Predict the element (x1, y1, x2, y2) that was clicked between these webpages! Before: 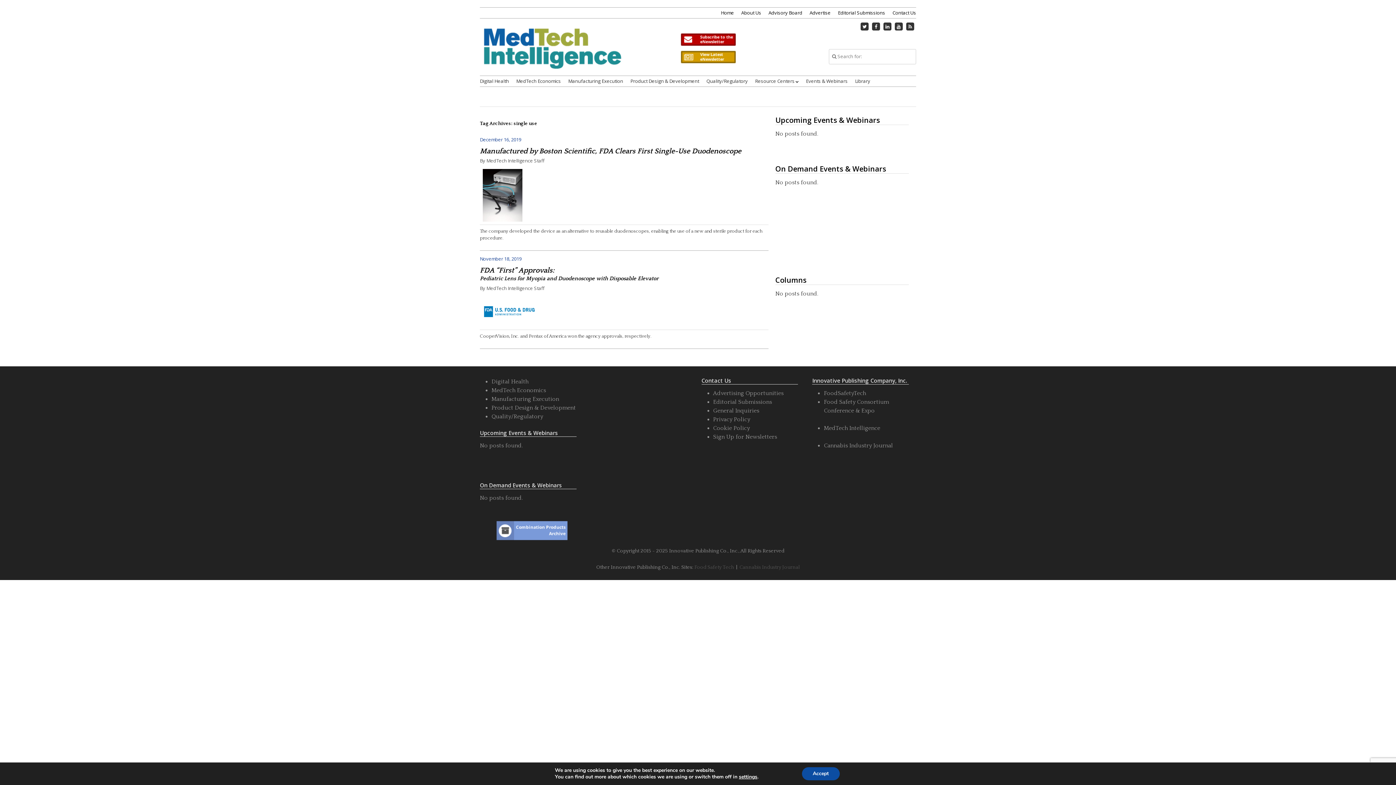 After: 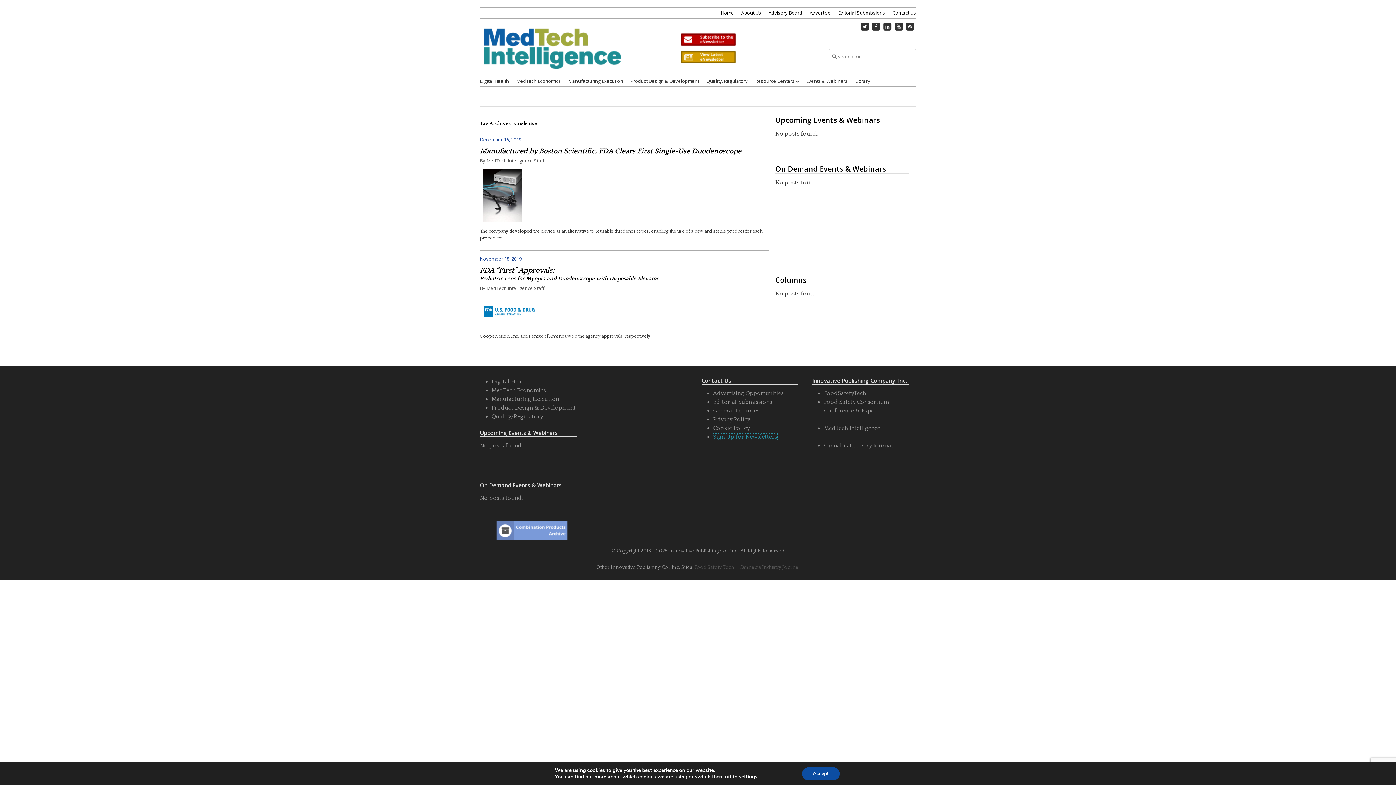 Action: bbox: (713, 433, 777, 440) label: Sign Up for Newsletters